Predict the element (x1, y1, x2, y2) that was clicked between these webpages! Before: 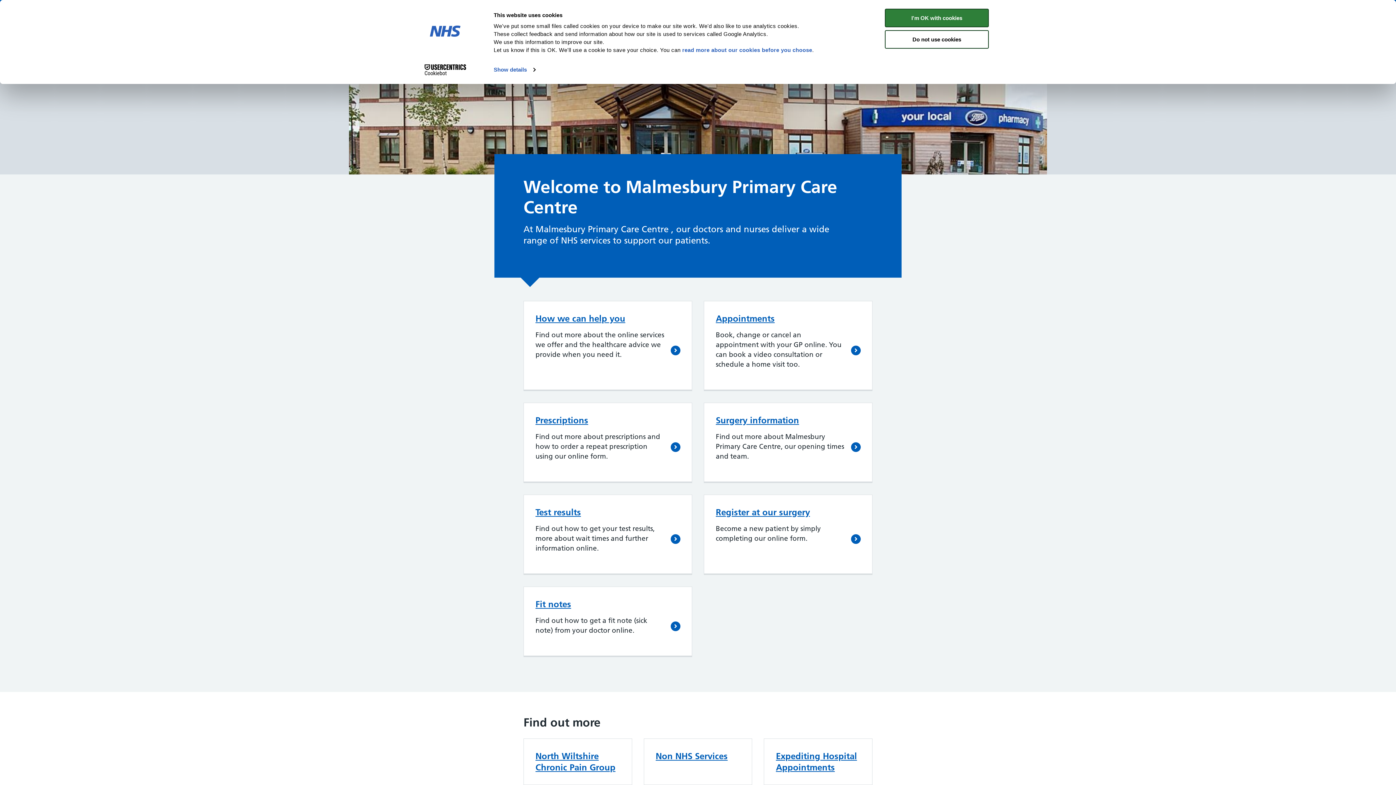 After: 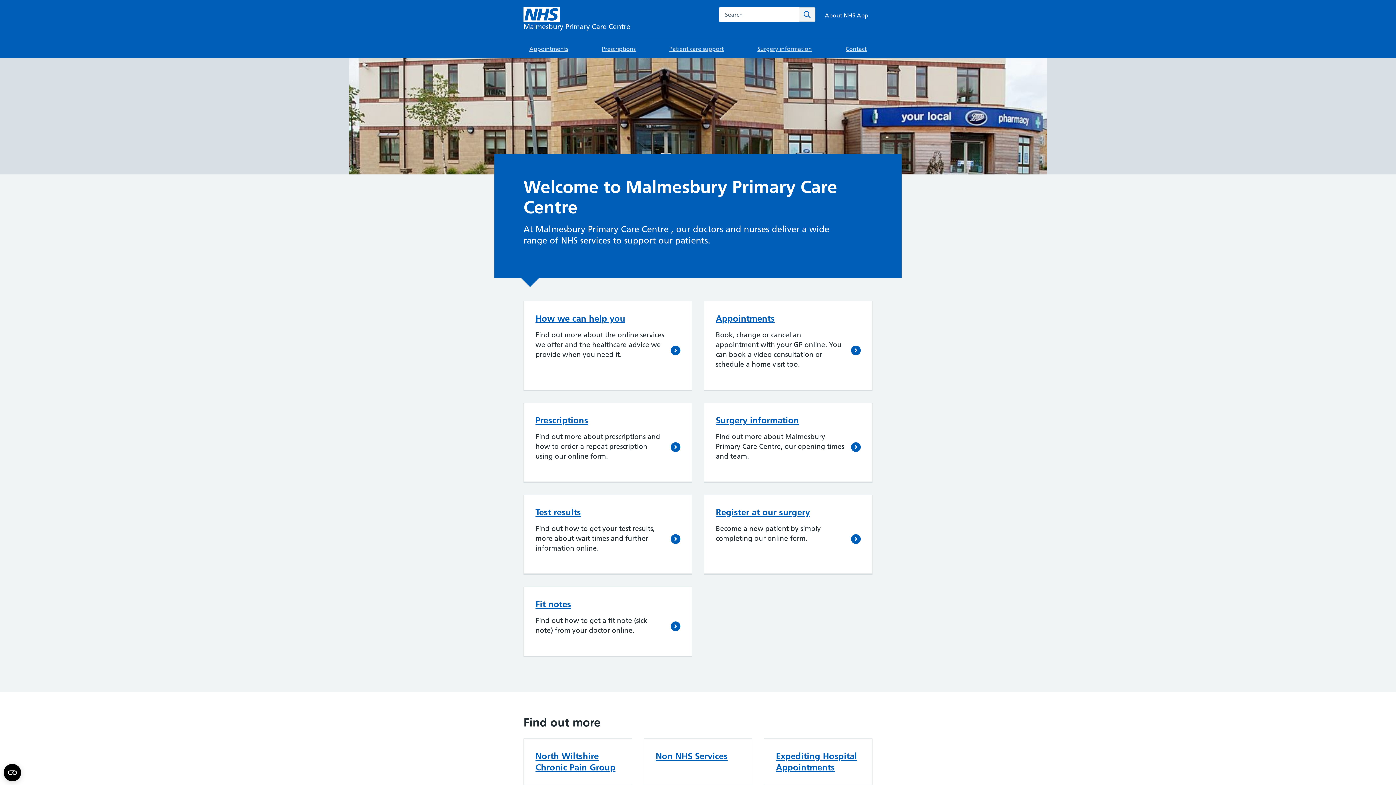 Action: bbox: (885, 30, 989, 48) label: Do not use cookies